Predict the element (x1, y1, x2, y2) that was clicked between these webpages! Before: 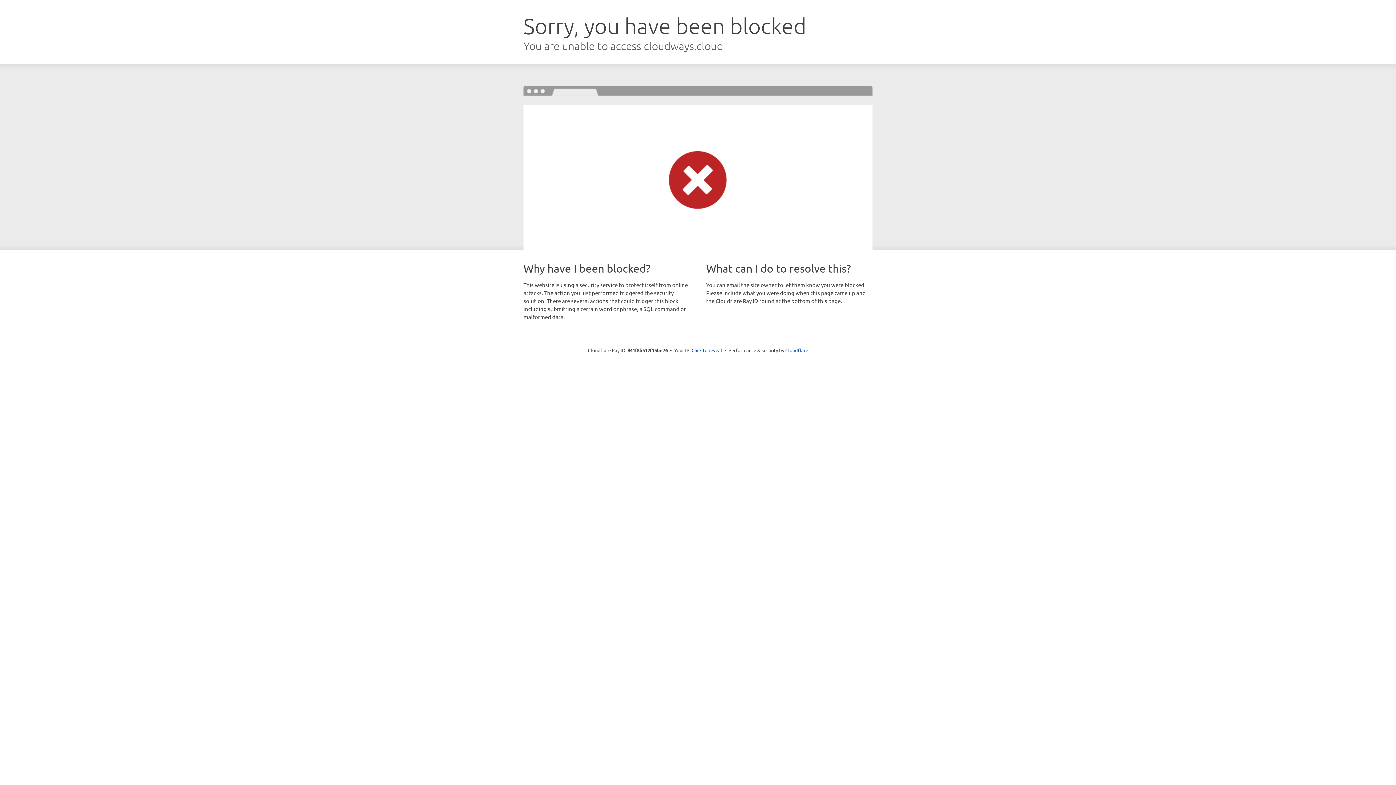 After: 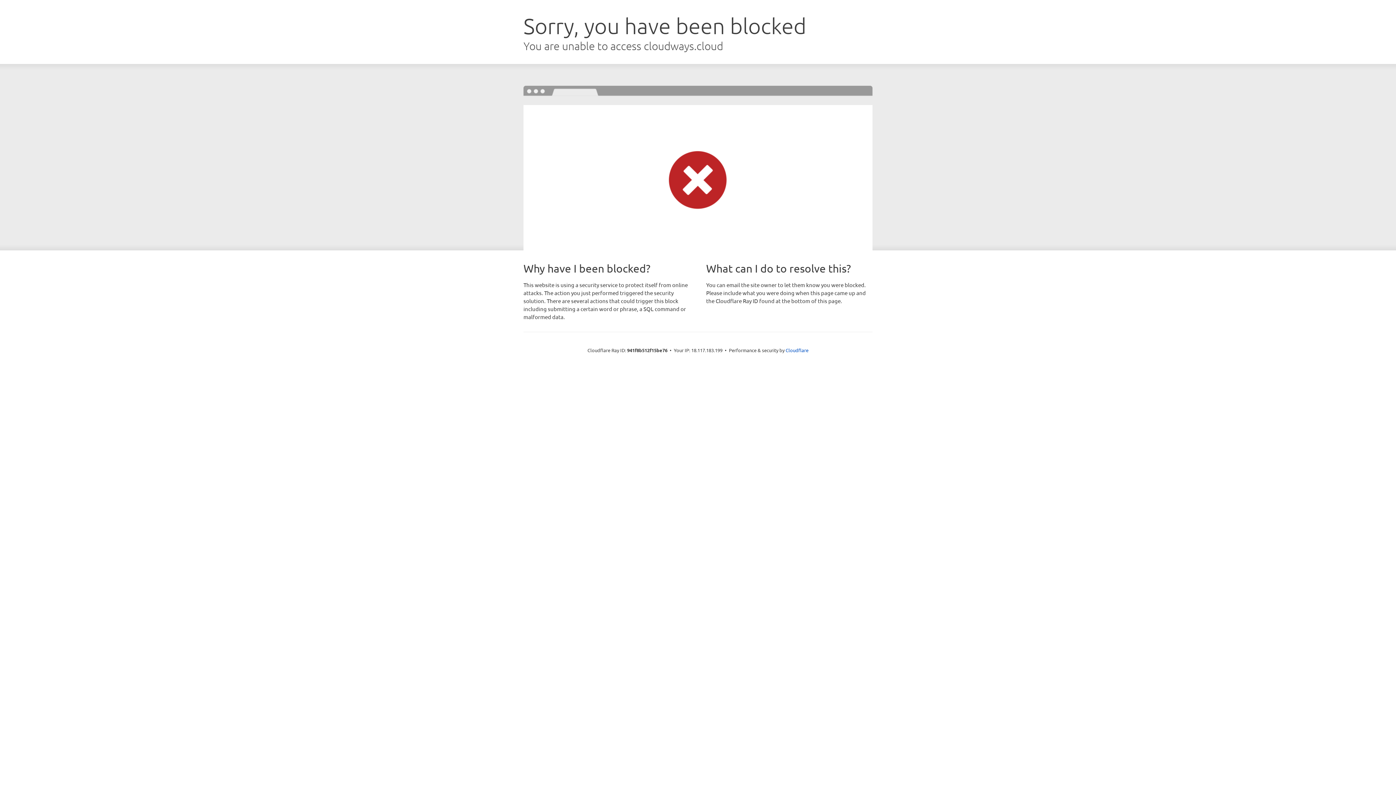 Action: bbox: (691, 346, 722, 353) label: Click to reveal